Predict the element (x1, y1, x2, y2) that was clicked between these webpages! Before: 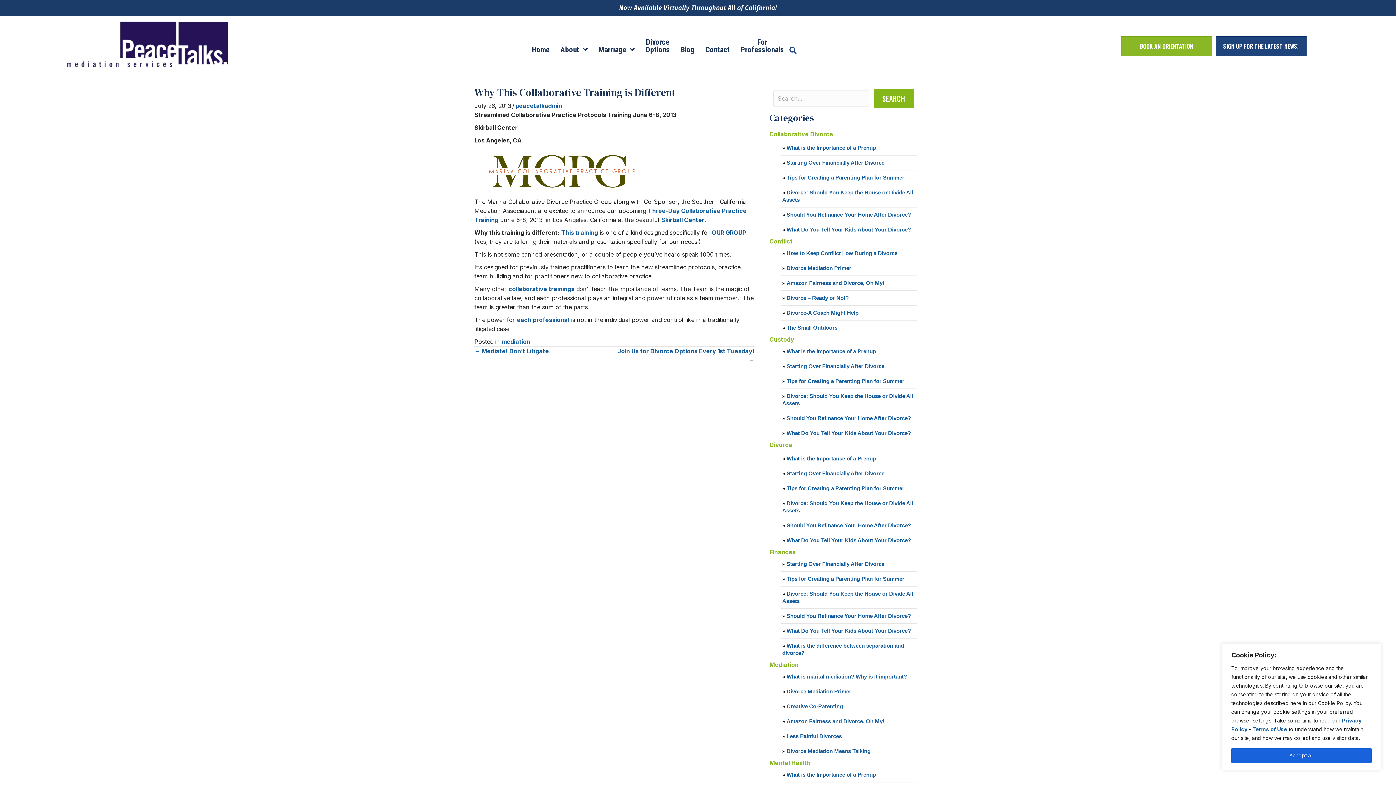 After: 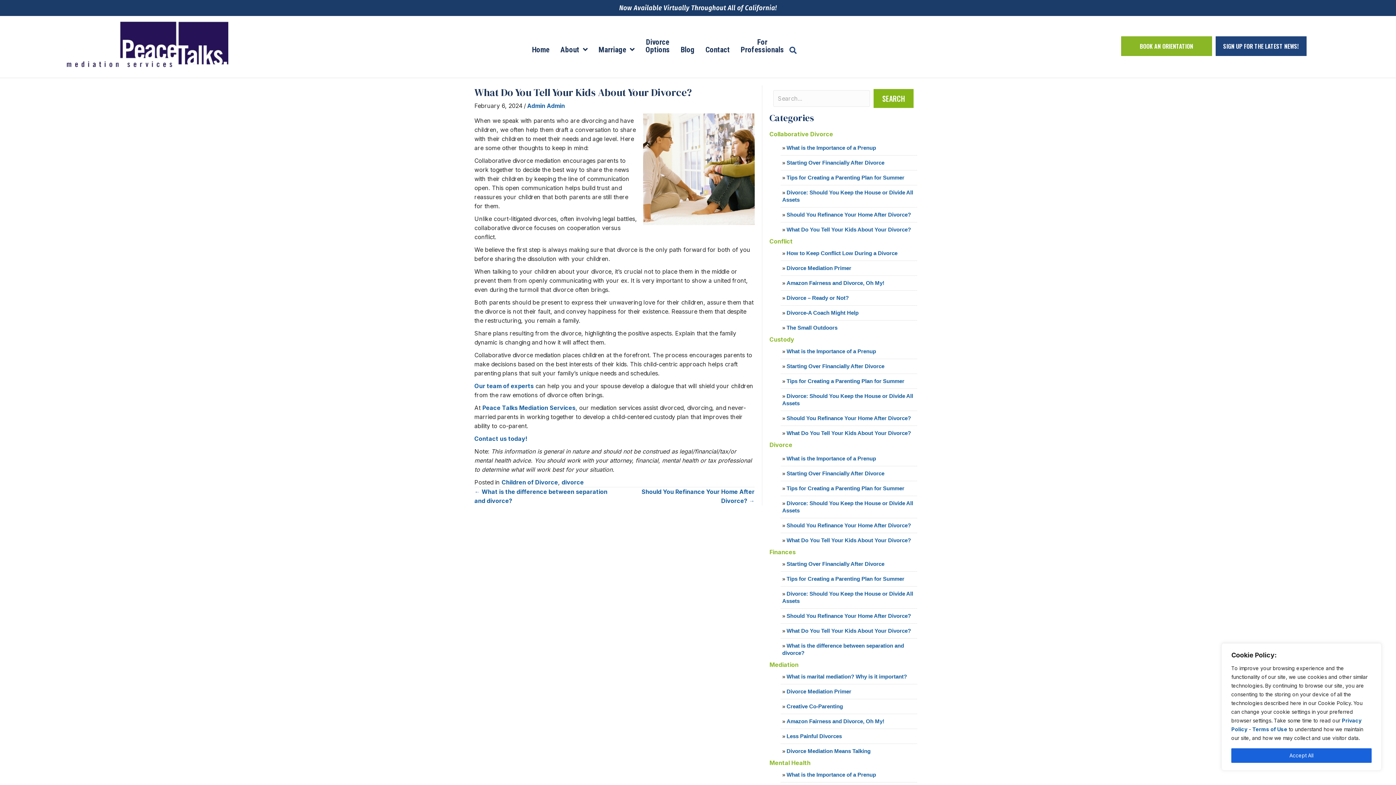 Action: bbox: (786, 226, 911, 232) label: What Do You Tell Your Kids About Your Divorce?